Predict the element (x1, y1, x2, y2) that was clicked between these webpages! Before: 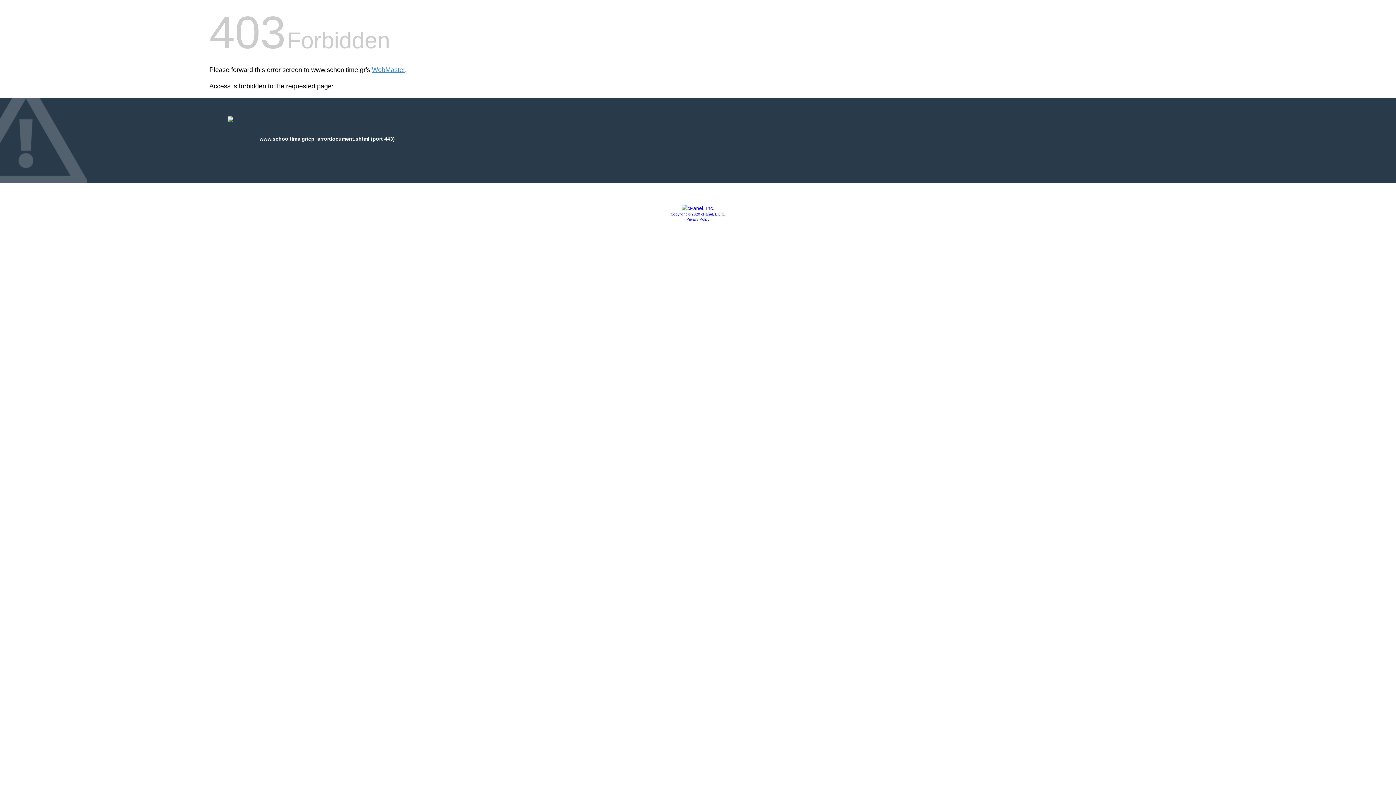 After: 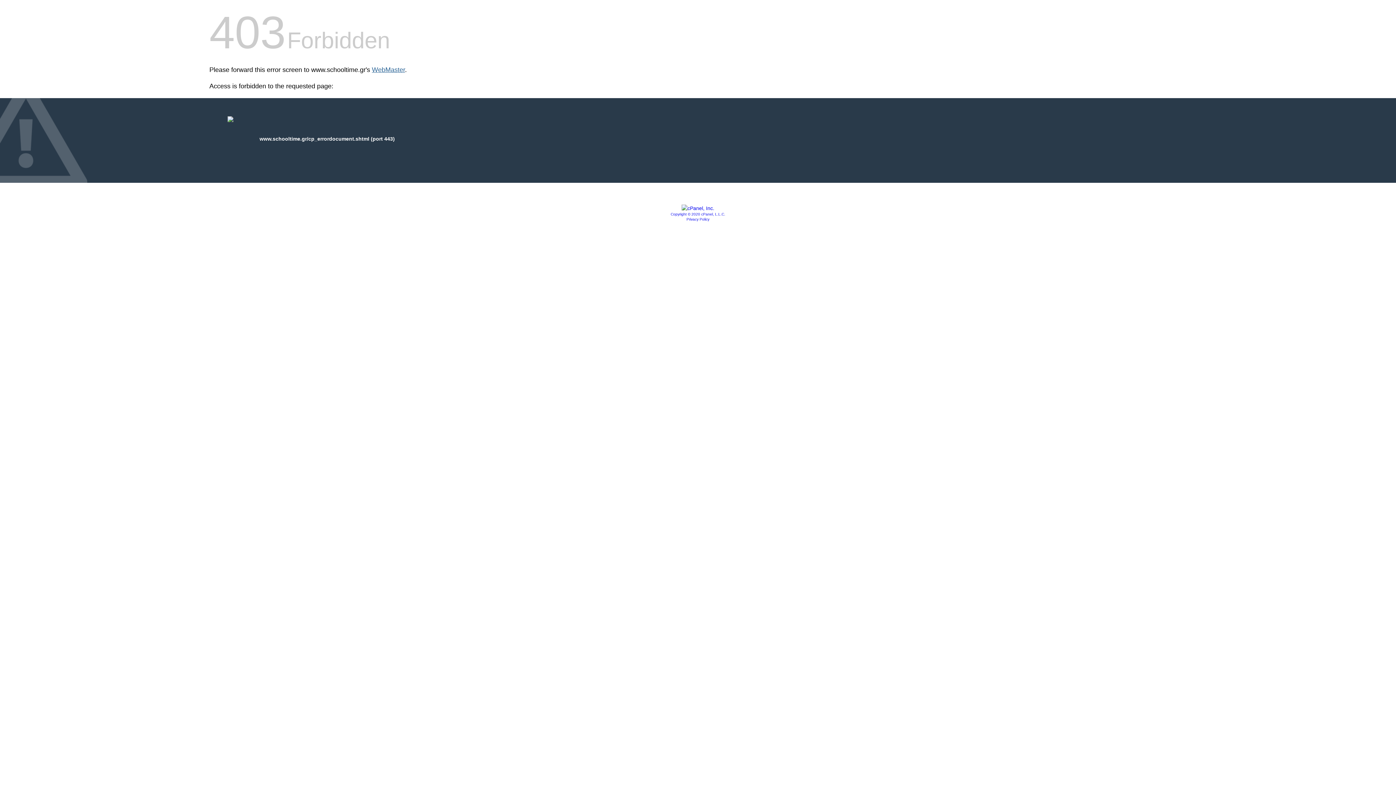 Action: label: WebMaster bbox: (372, 66, 405, 73)